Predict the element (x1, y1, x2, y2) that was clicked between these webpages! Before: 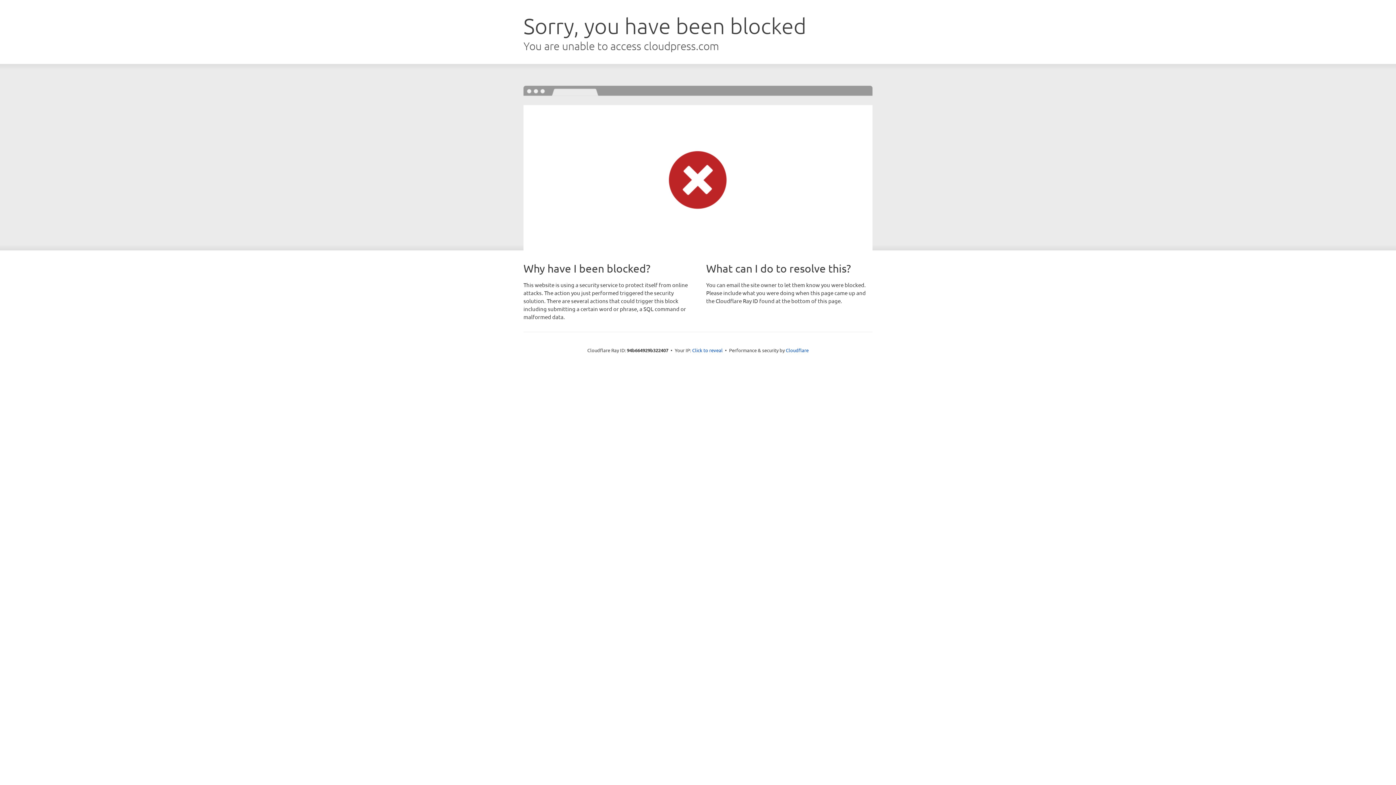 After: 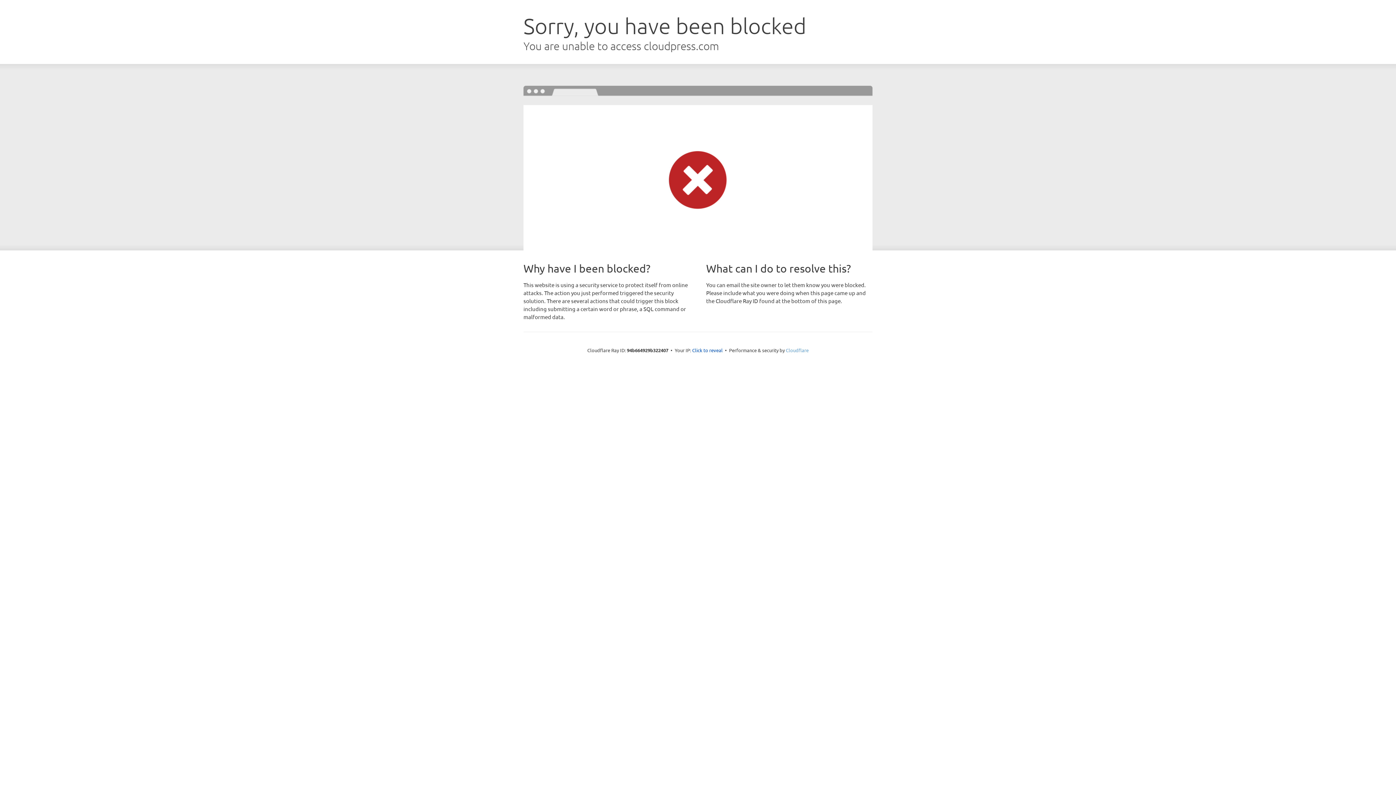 Action: bbox: (786, 347, 808, 353) label: Cloudflare